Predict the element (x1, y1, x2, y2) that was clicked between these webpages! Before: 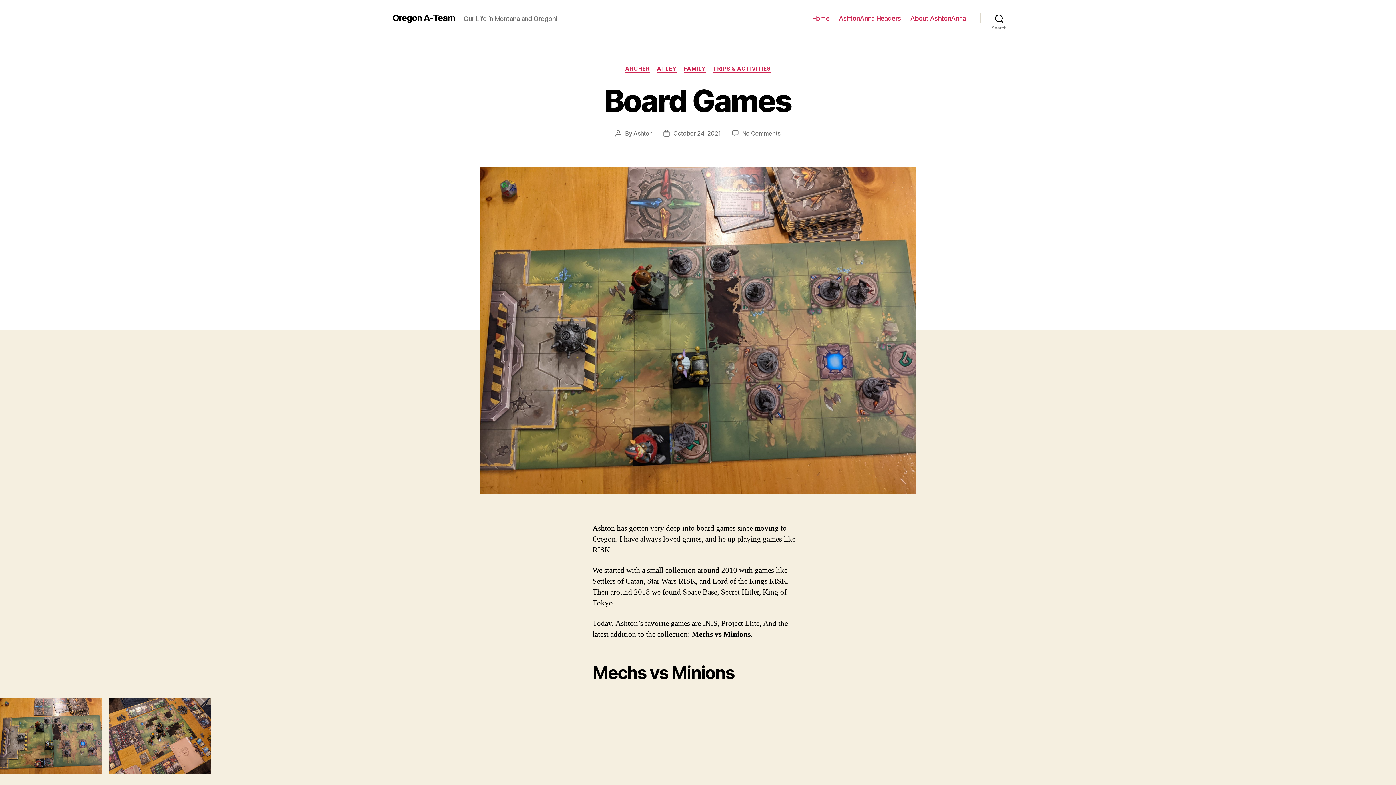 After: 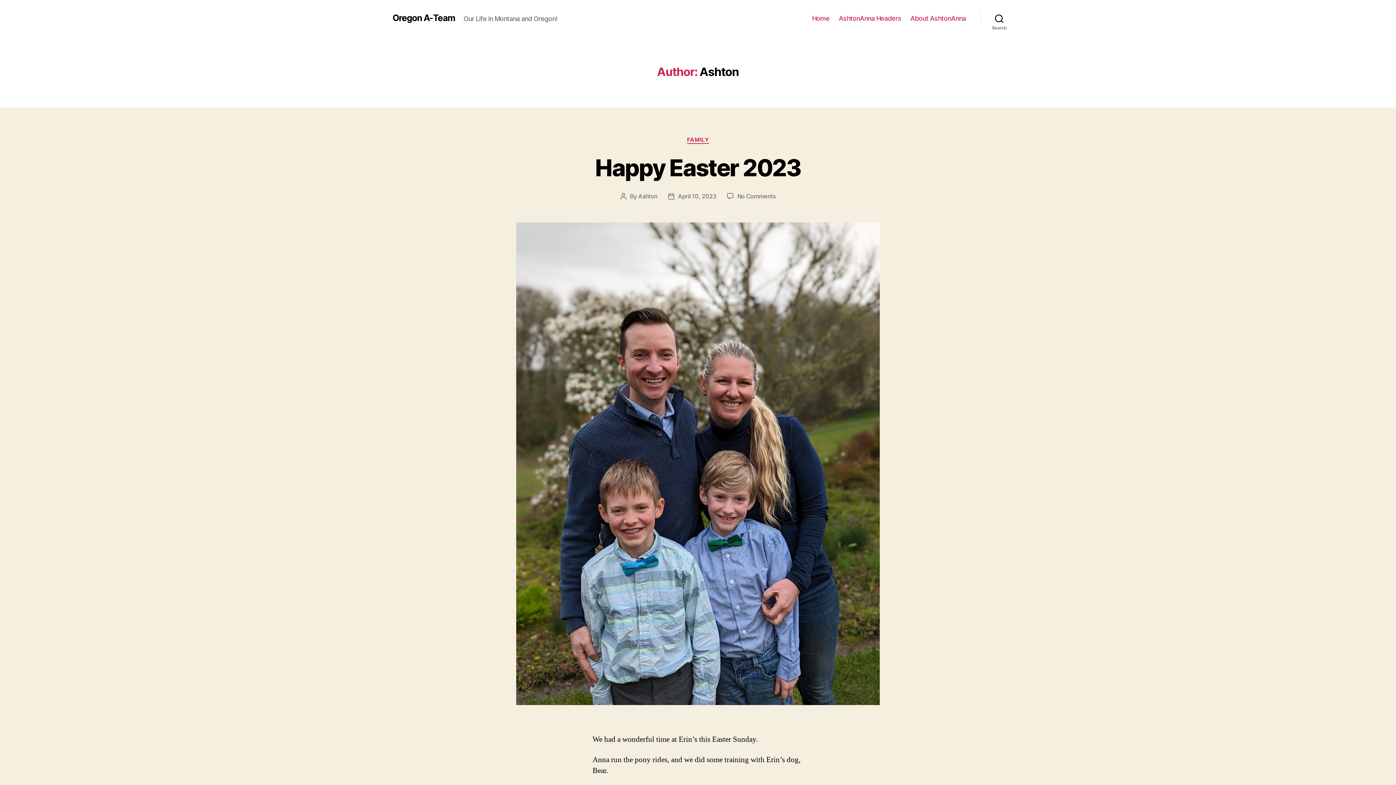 Action: bbox: (633, 129, 652, 136) label: Ashton